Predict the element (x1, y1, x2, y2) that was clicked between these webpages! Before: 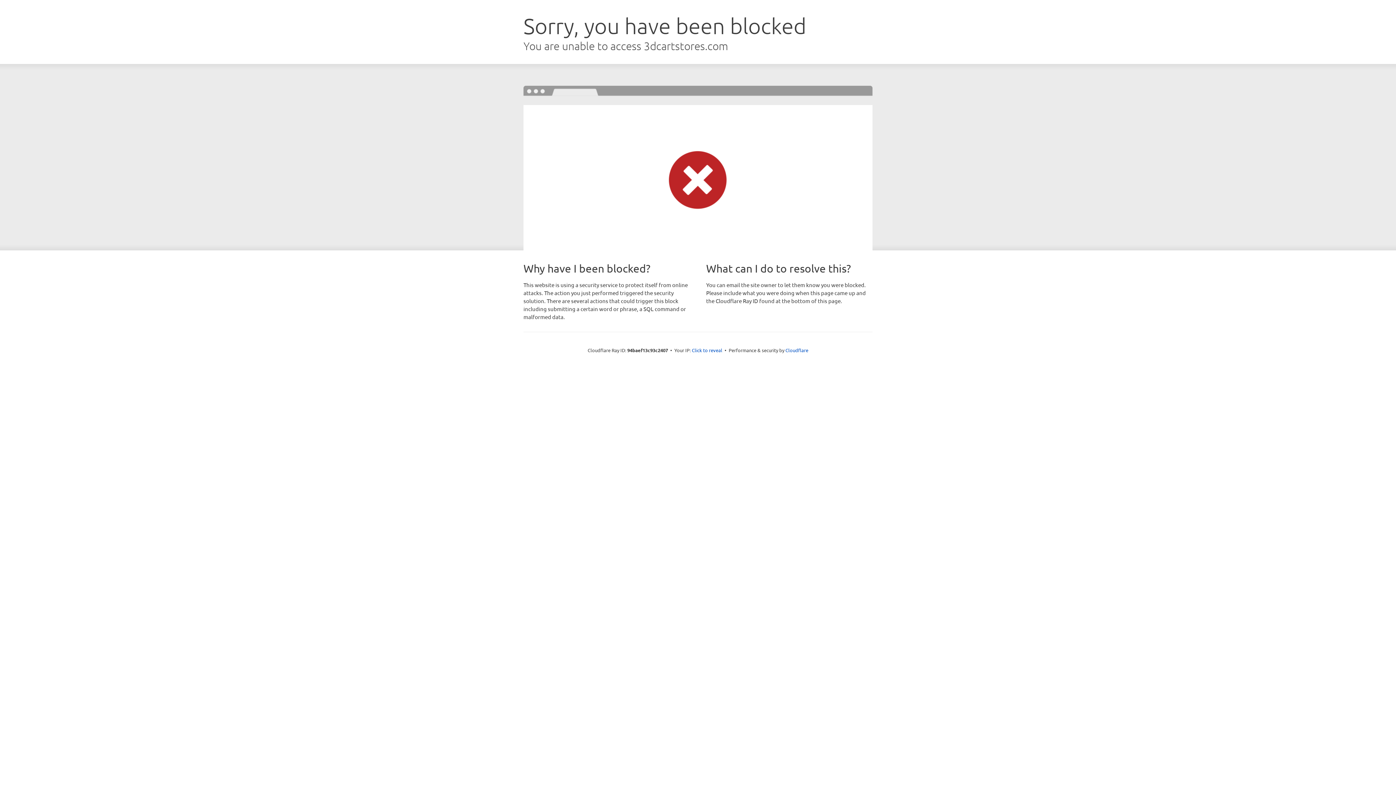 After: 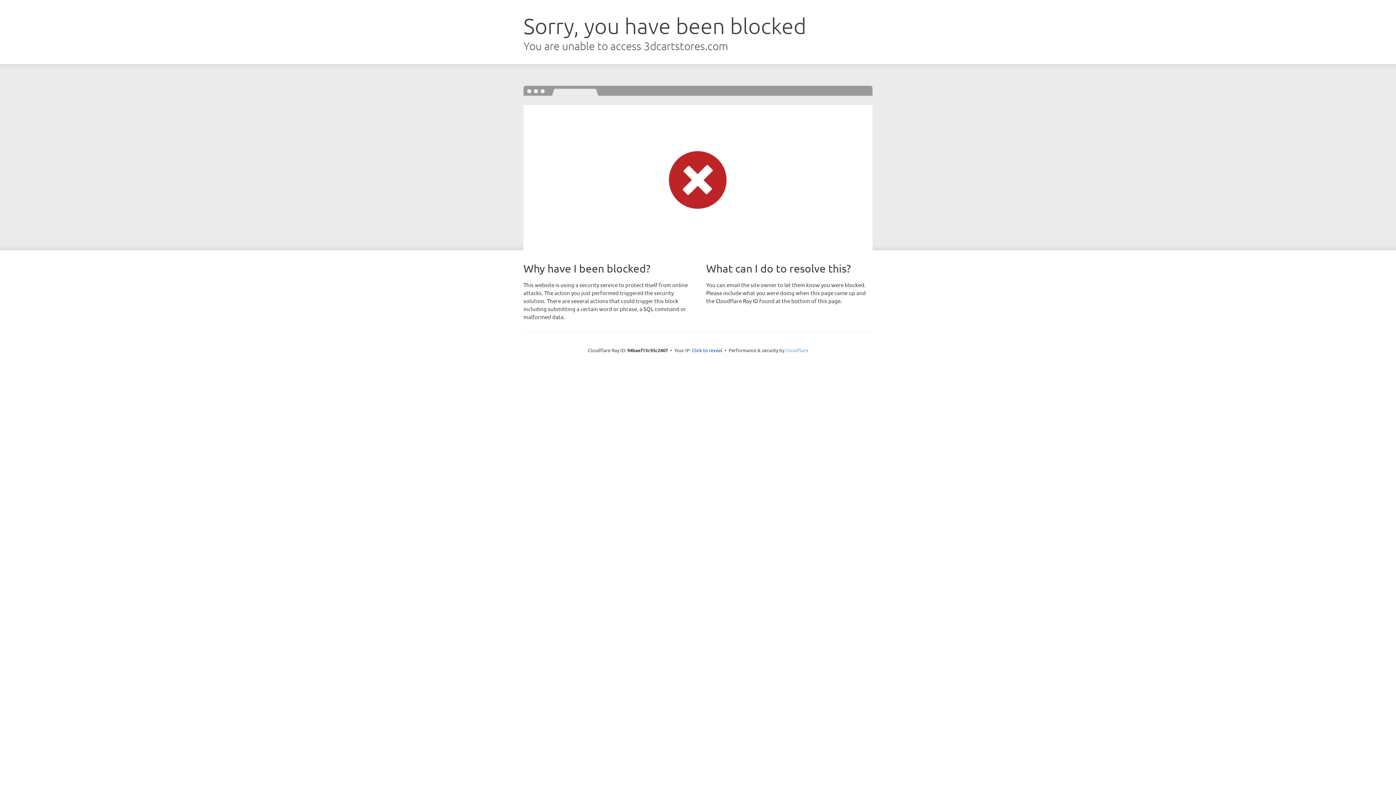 Action: bbox: (785, 347, 808, 353) label: Cloudflare